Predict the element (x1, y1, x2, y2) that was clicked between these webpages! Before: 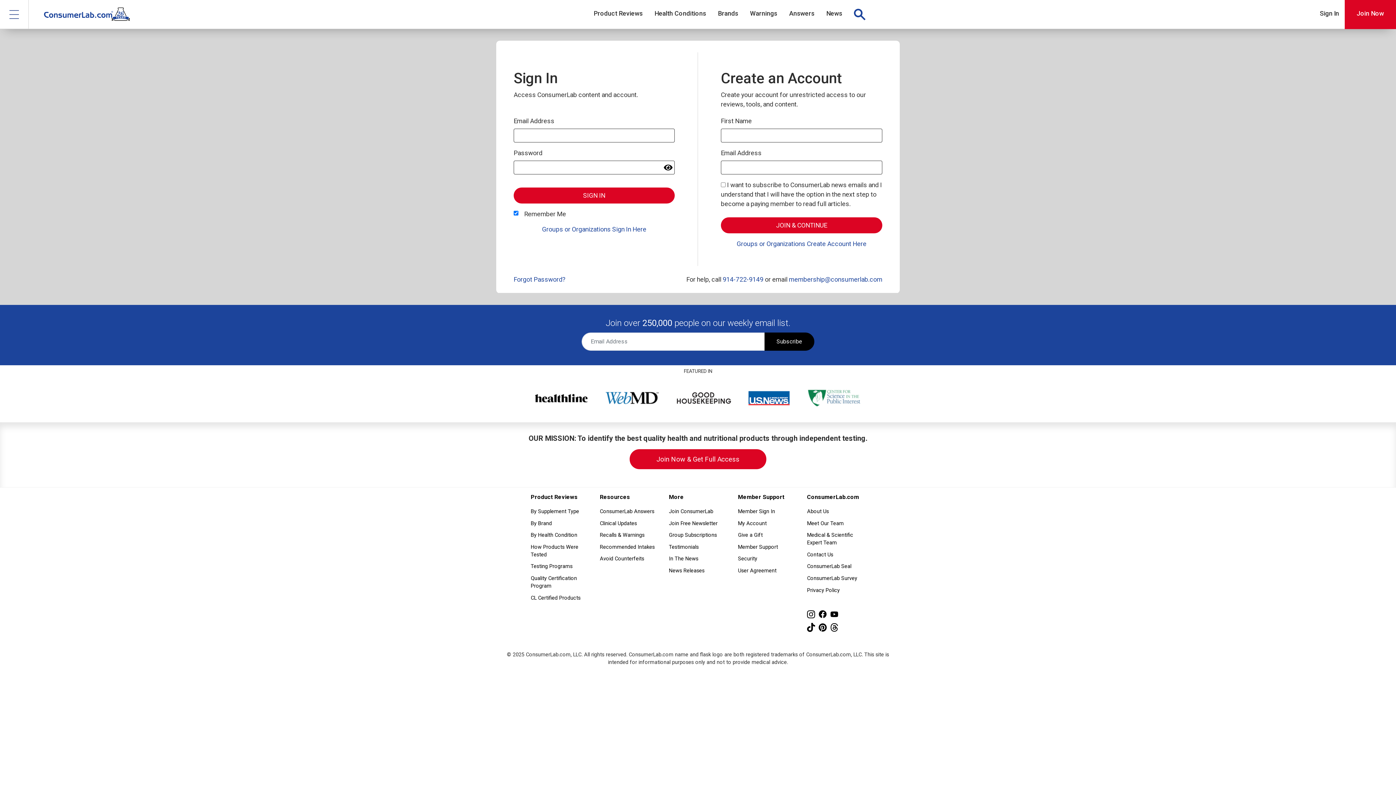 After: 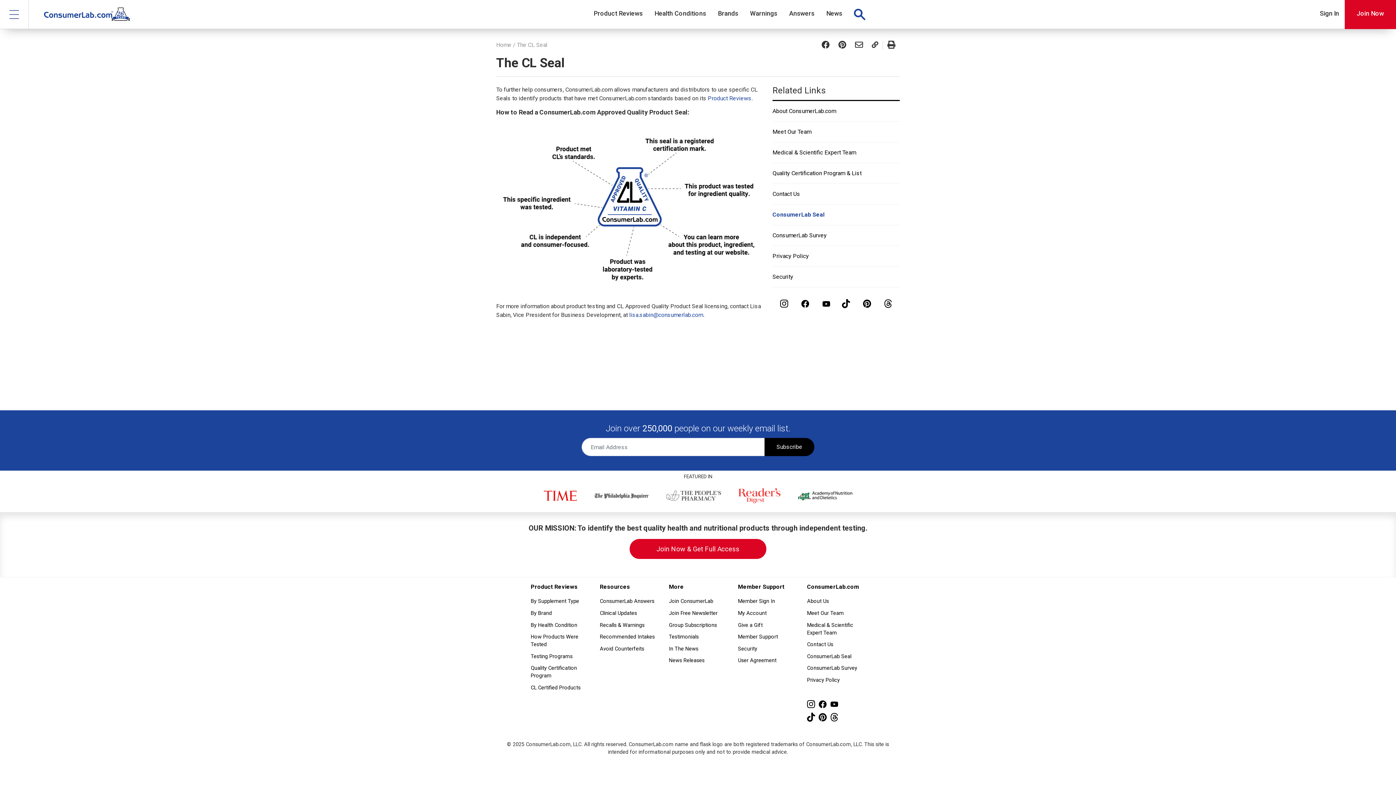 Action: label: ConsumerLab Seal bbox: (807, 561, 865, 572)